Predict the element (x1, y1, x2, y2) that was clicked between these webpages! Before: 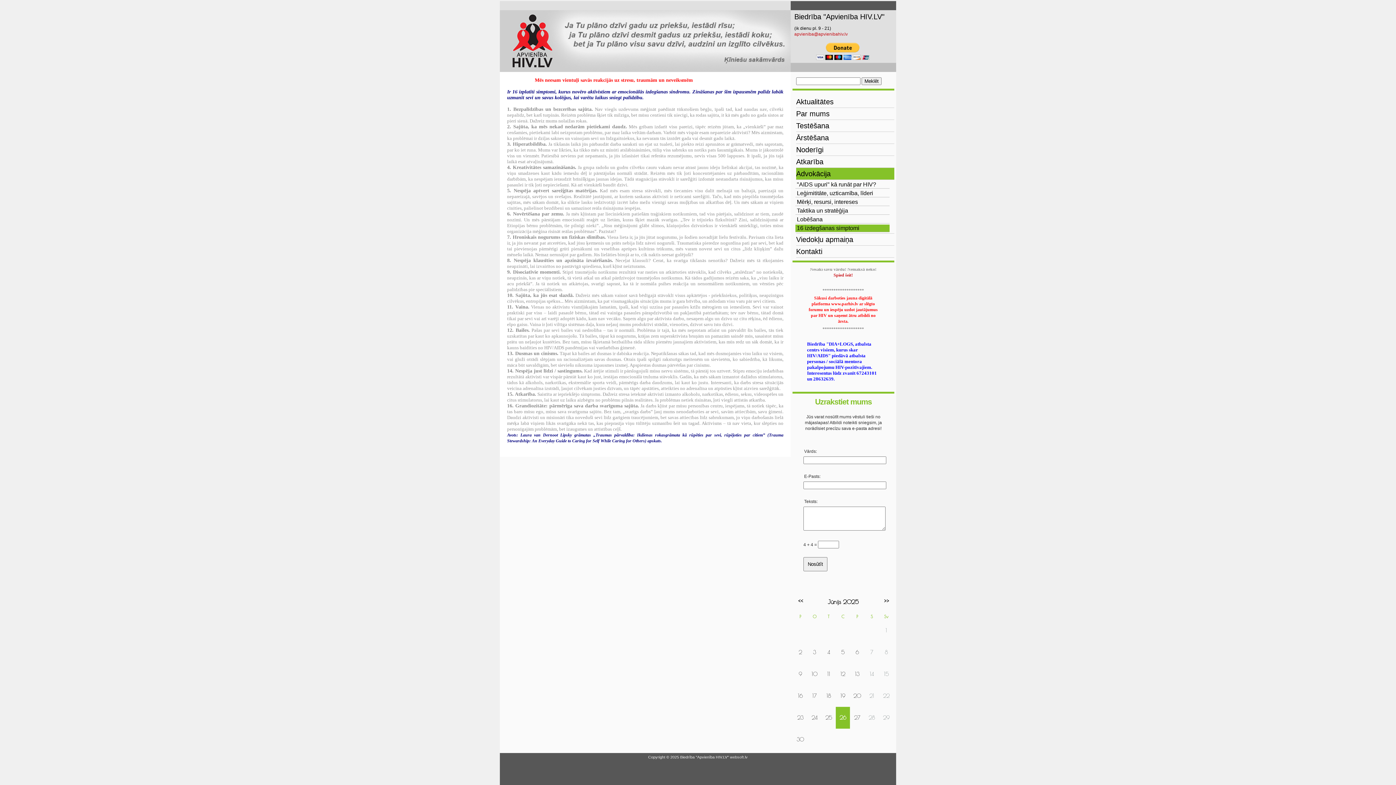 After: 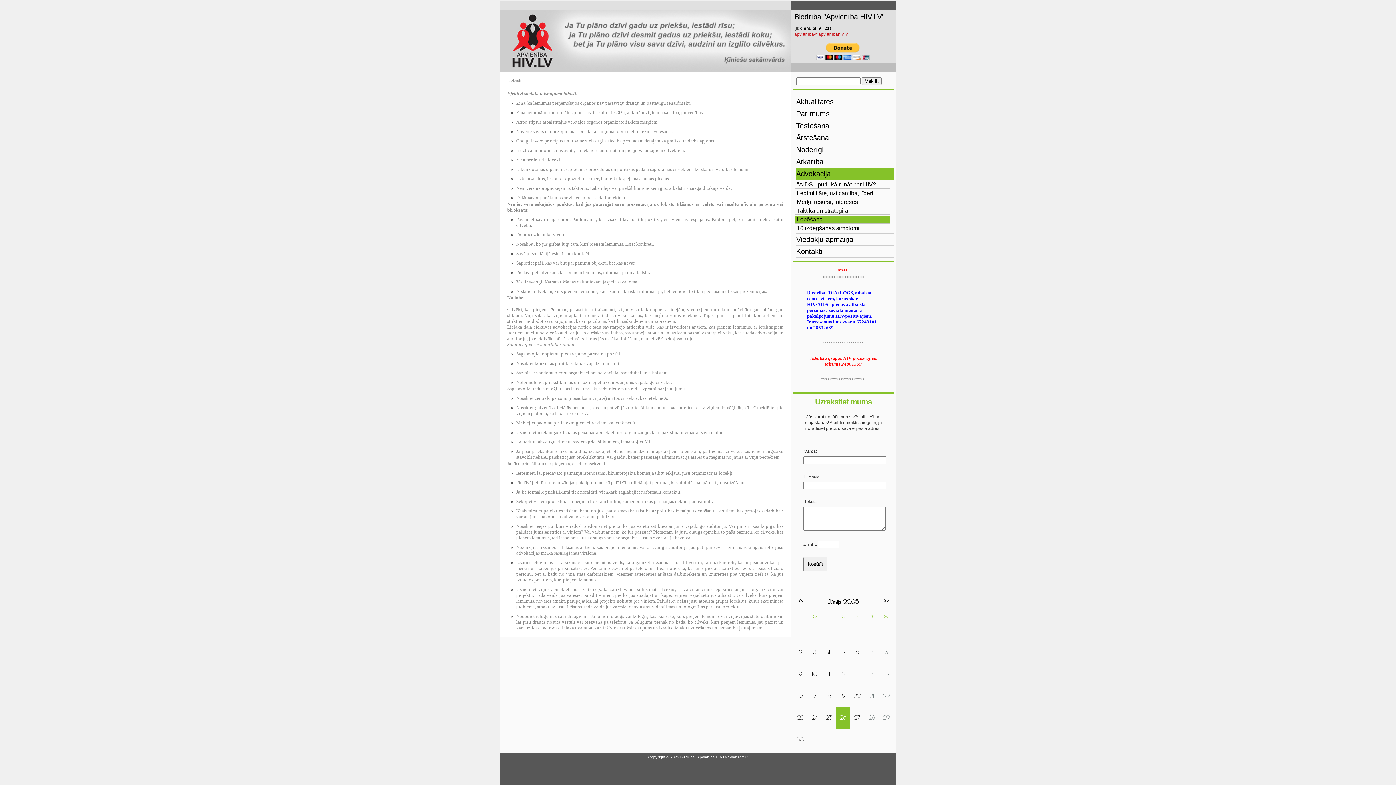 Action: bbox: (795, 216, 889, 223) label: Lobēšana